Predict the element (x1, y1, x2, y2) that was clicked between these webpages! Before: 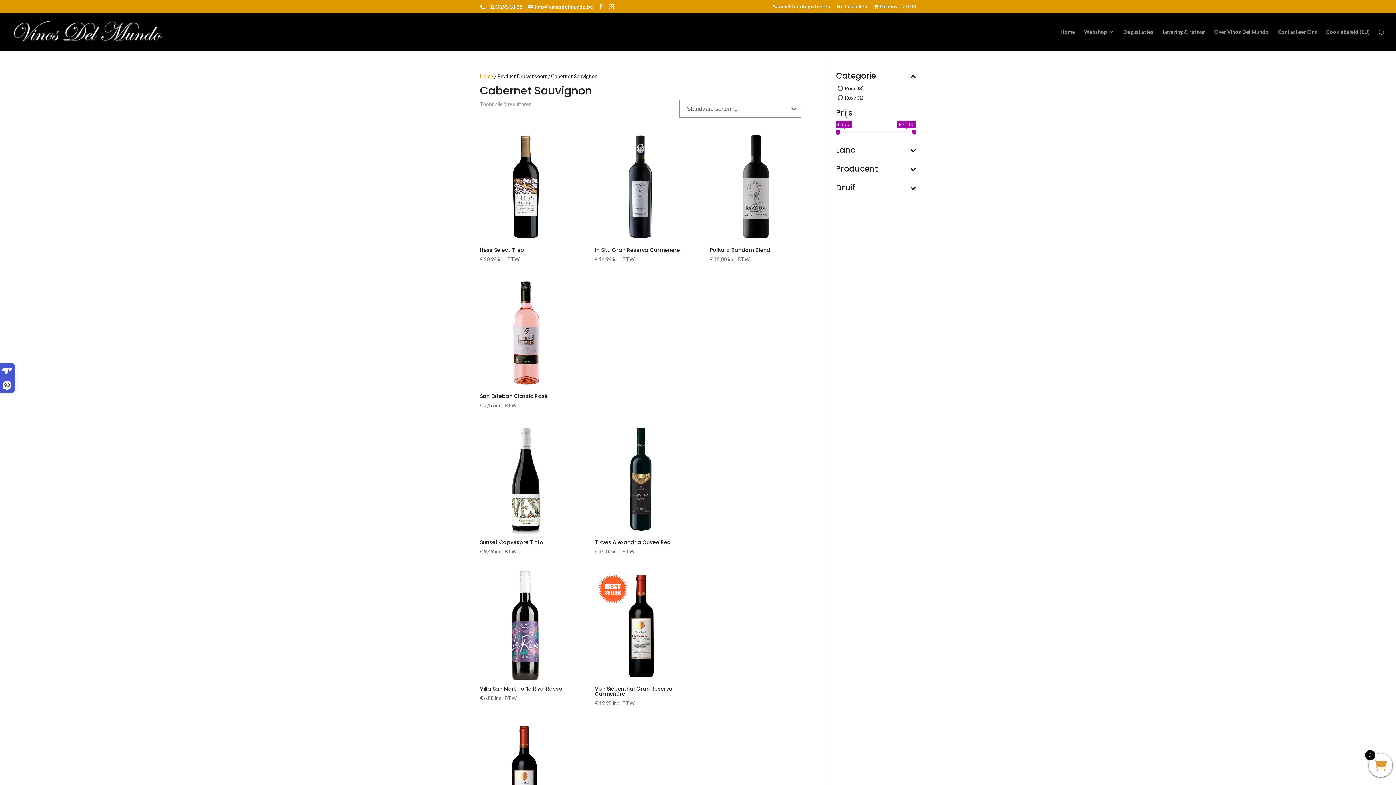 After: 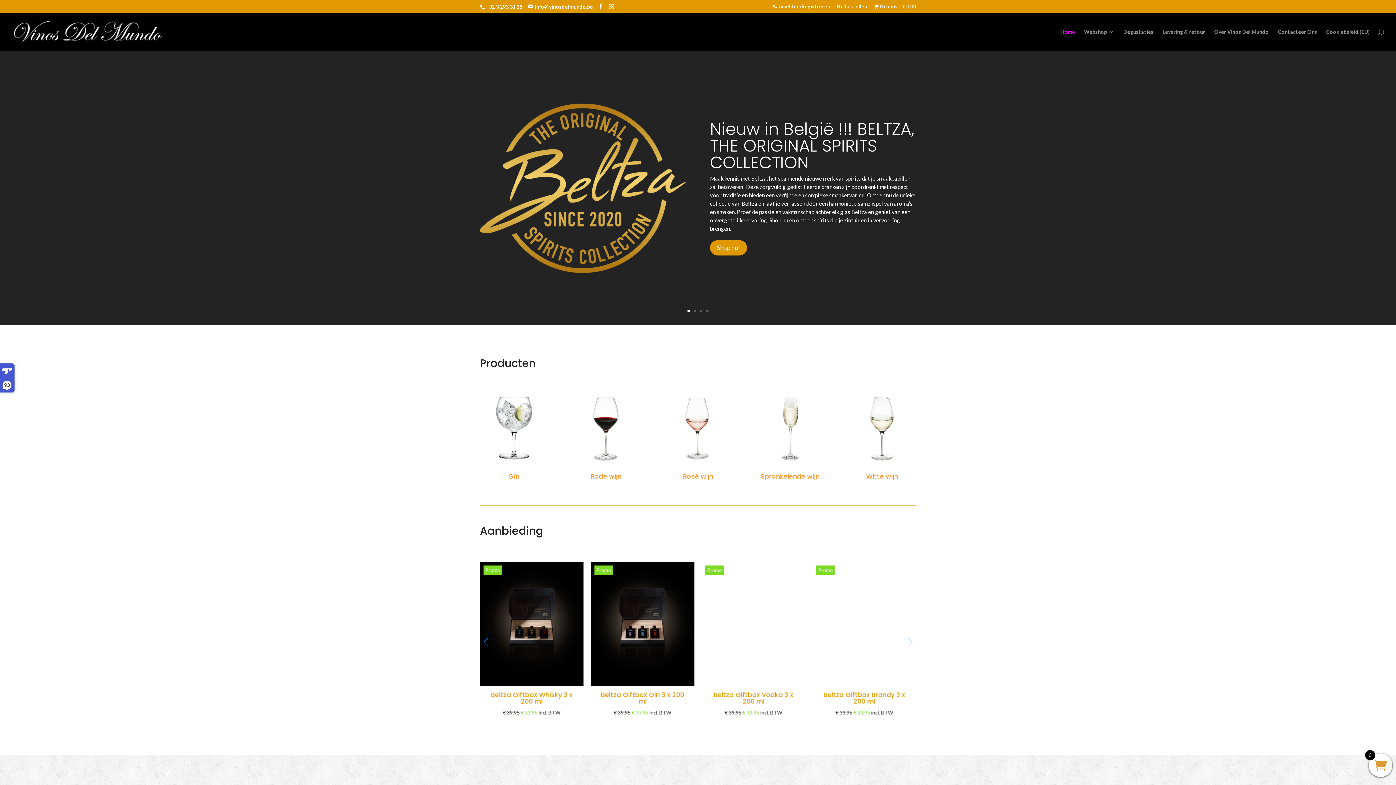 Action: bbox: (1060, 29, 1075, 50) label: Home